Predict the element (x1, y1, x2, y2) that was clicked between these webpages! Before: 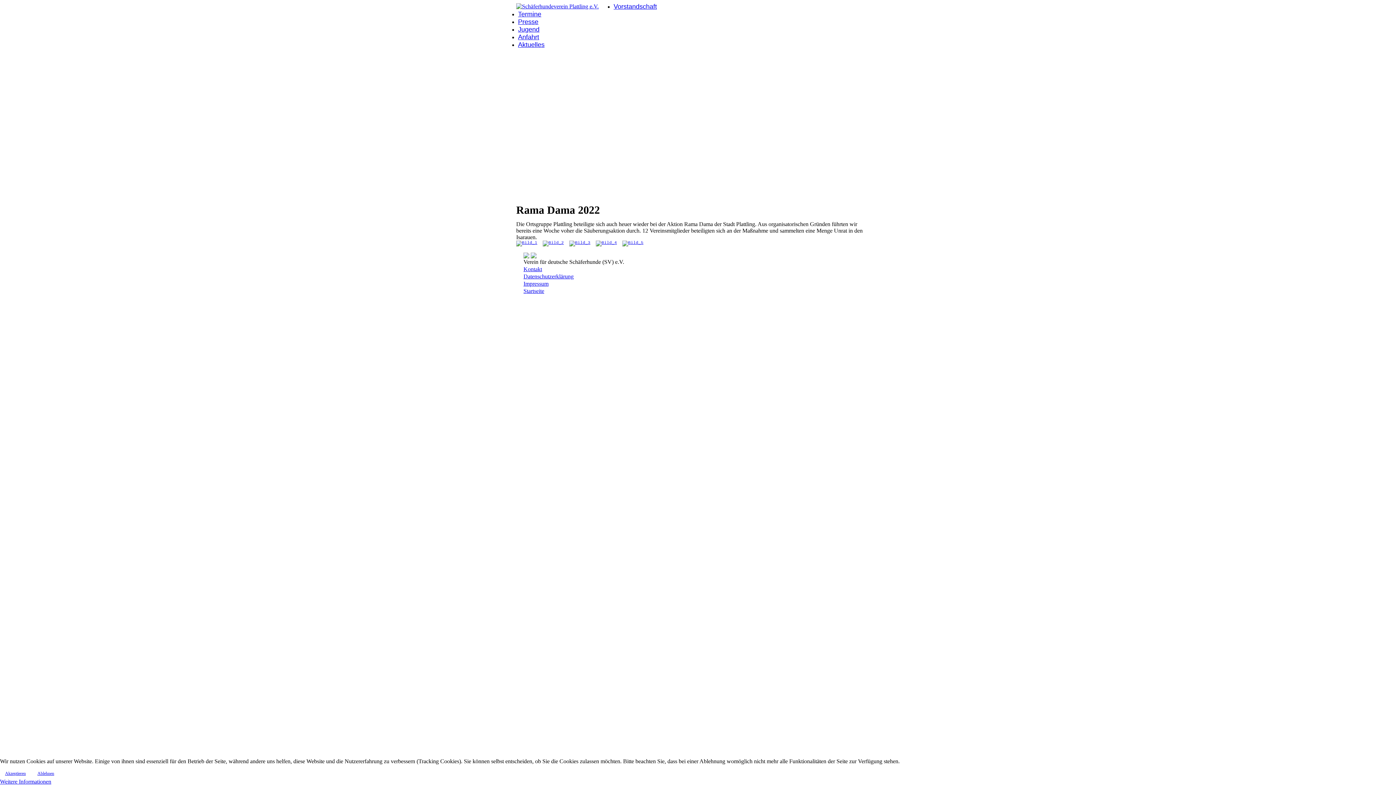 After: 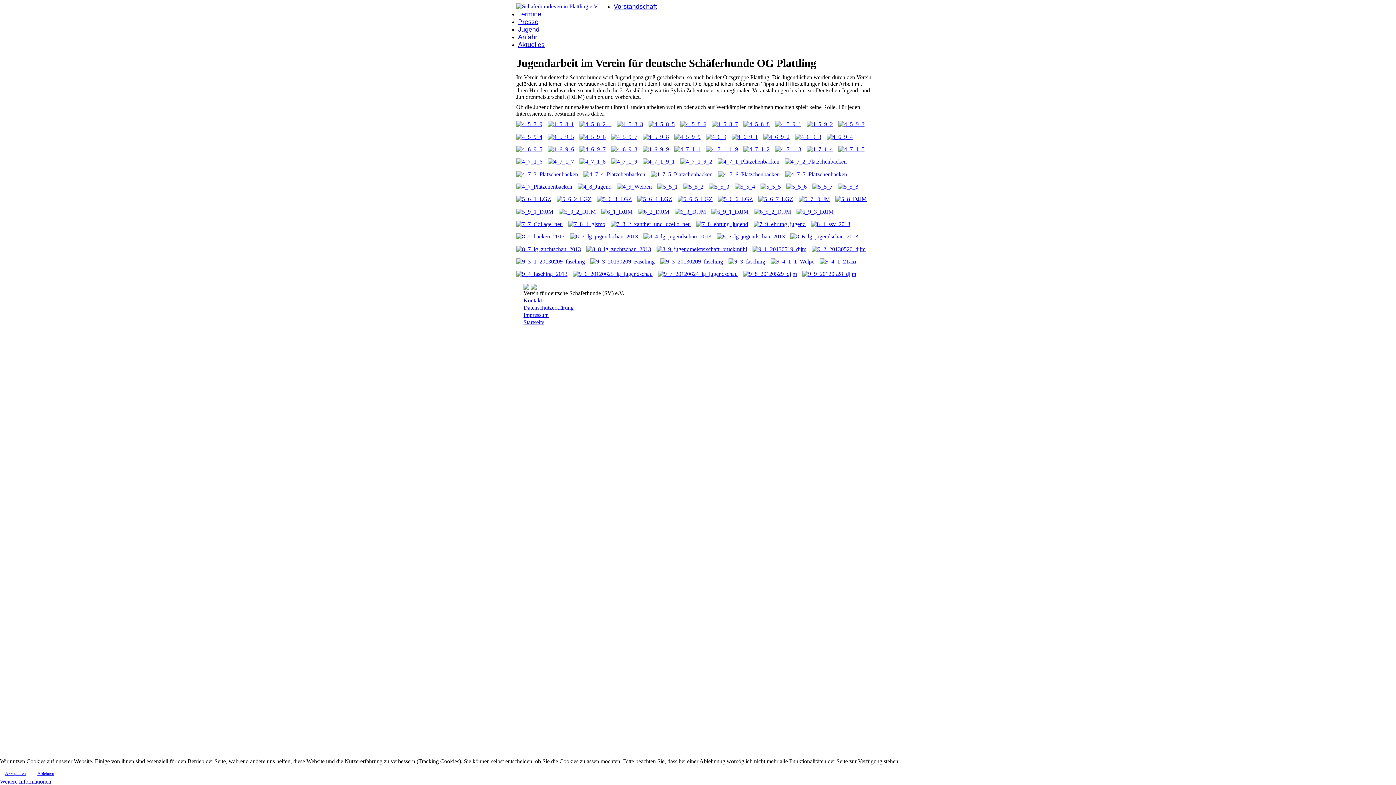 Action: label: Jugend bbox: (518, 25, 539, 33)